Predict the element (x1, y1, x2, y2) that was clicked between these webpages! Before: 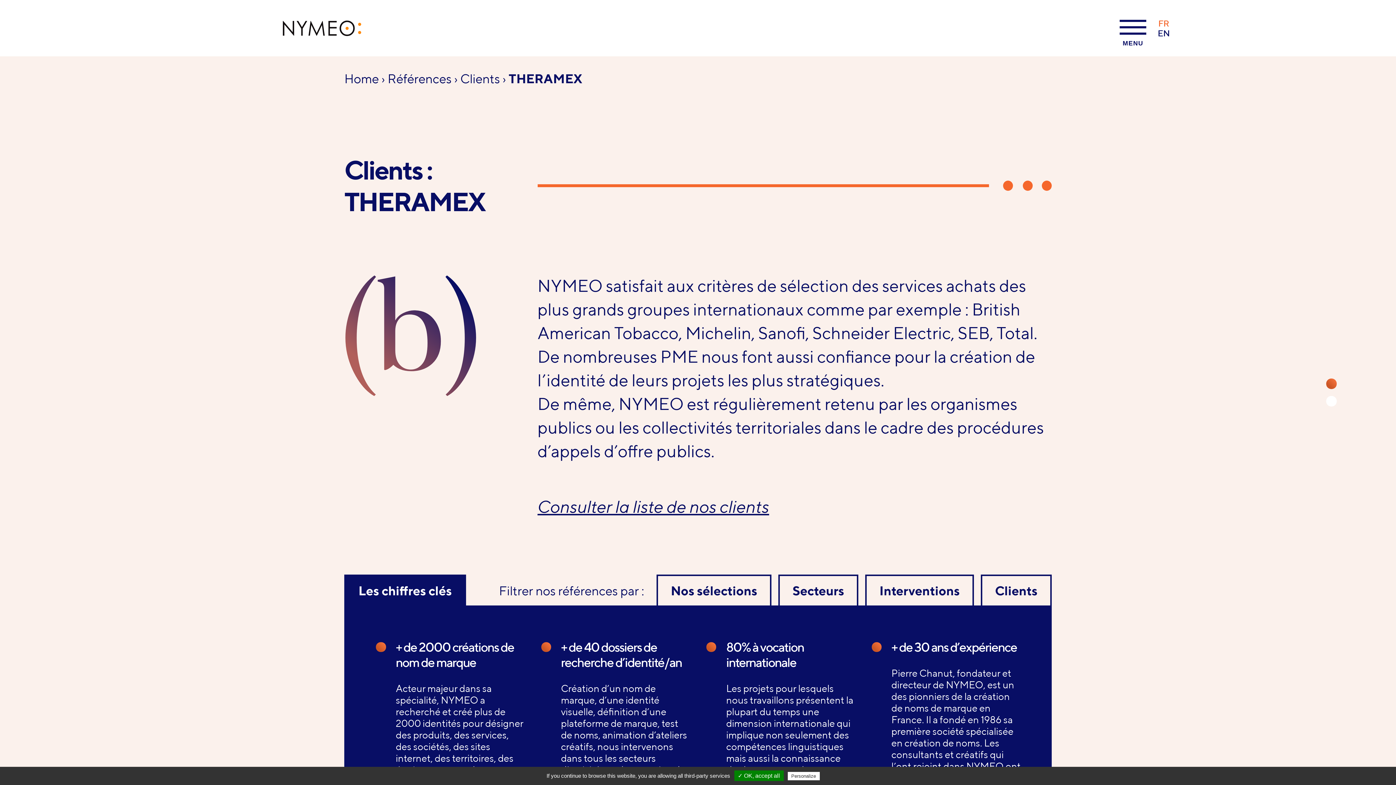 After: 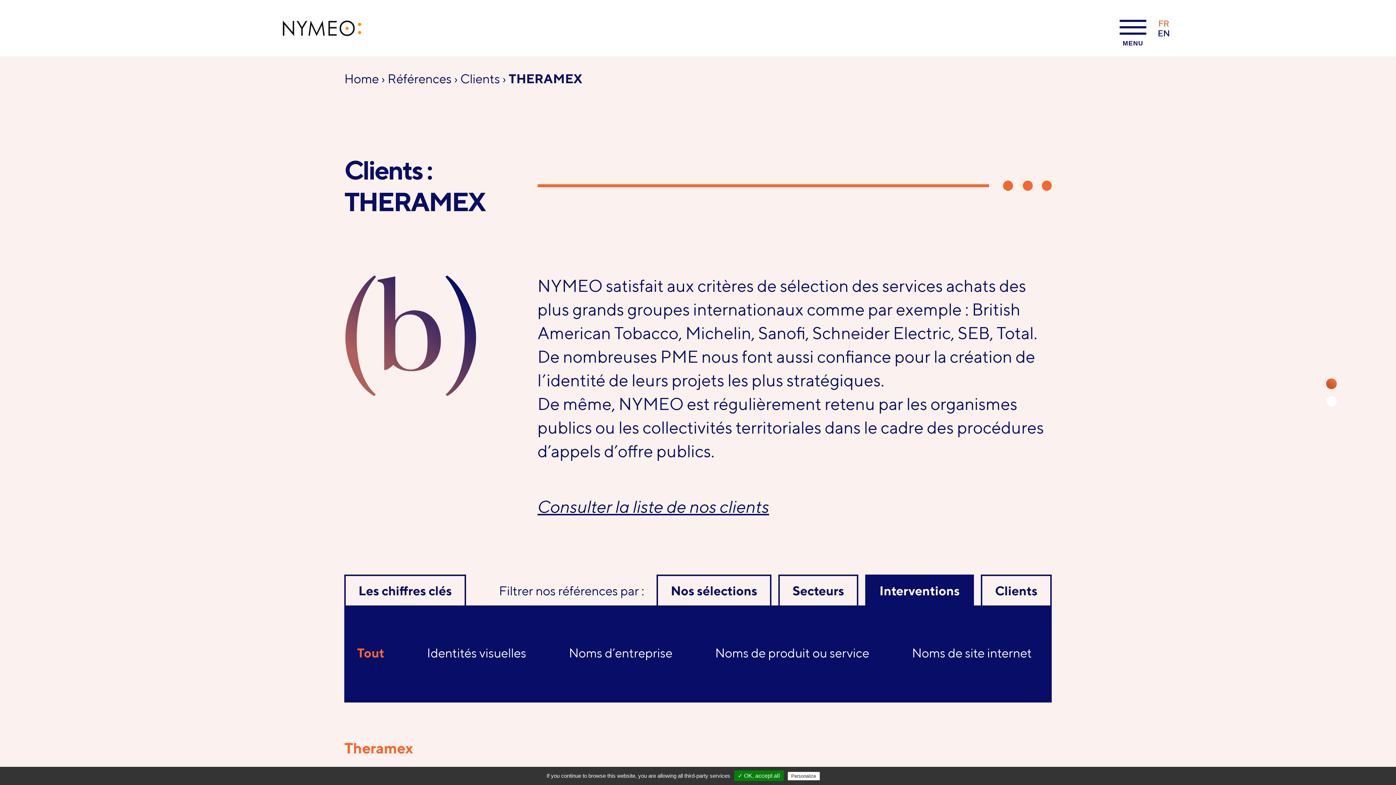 Action: label: Interventions bbox: (865, 574, 974, 605)